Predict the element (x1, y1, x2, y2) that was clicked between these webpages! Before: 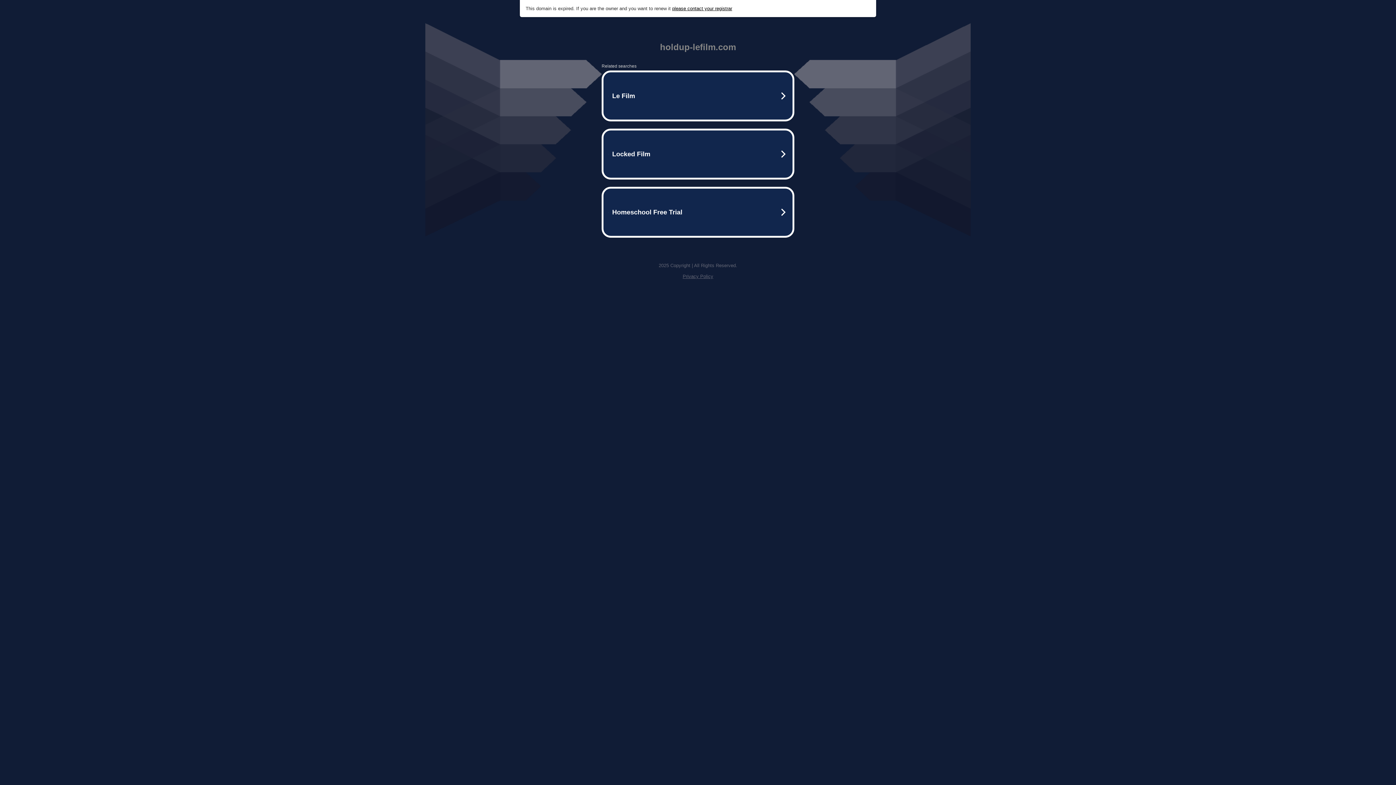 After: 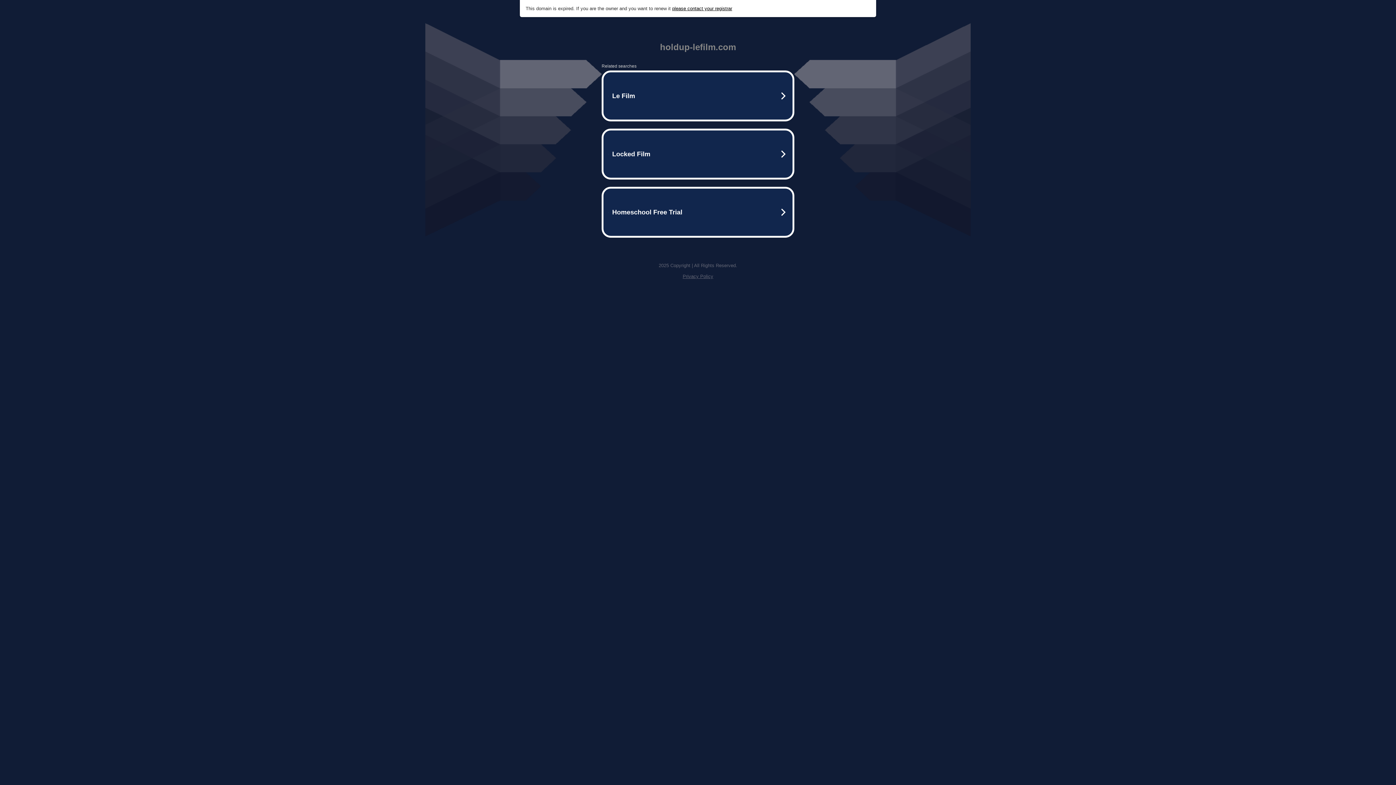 Action: label: Privacy Policy bbox: (682, 273, 713, 279)